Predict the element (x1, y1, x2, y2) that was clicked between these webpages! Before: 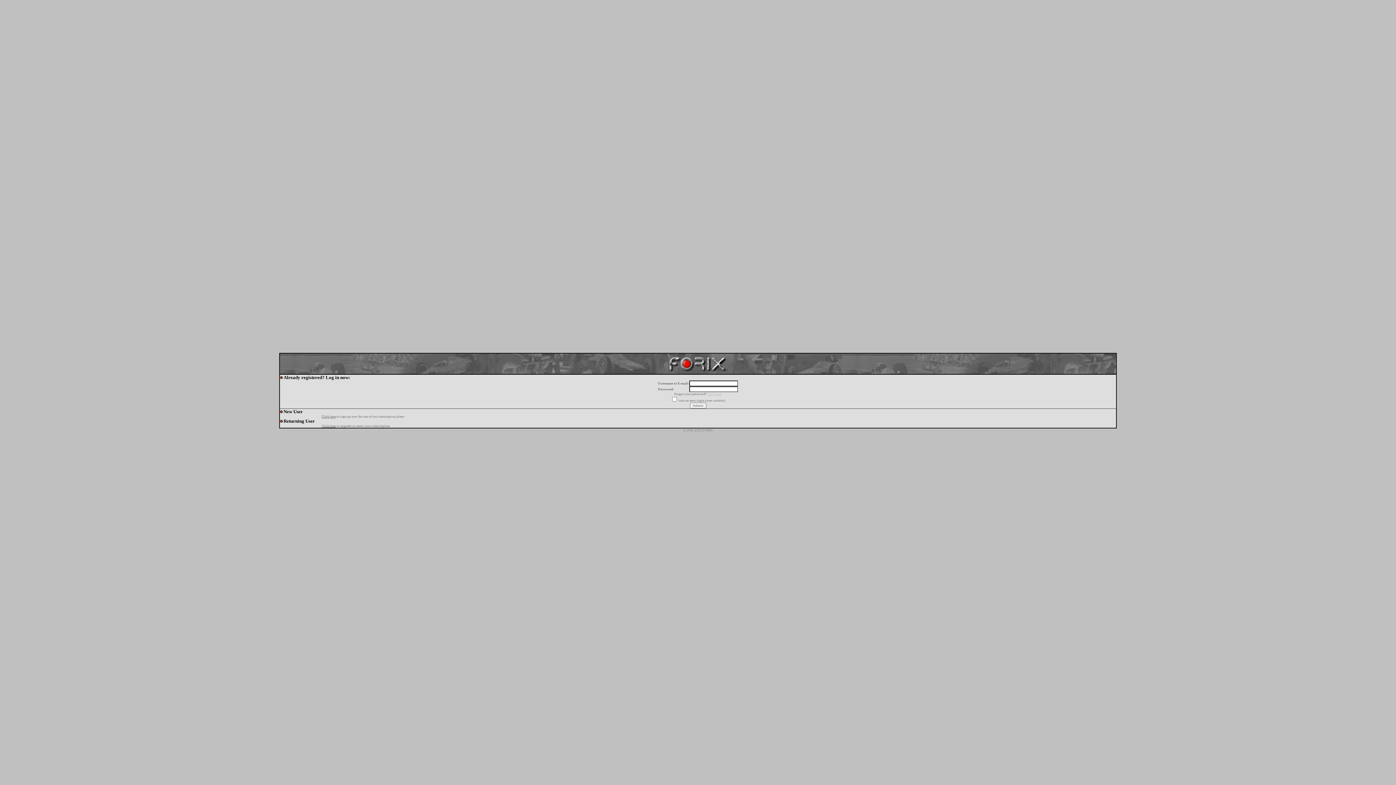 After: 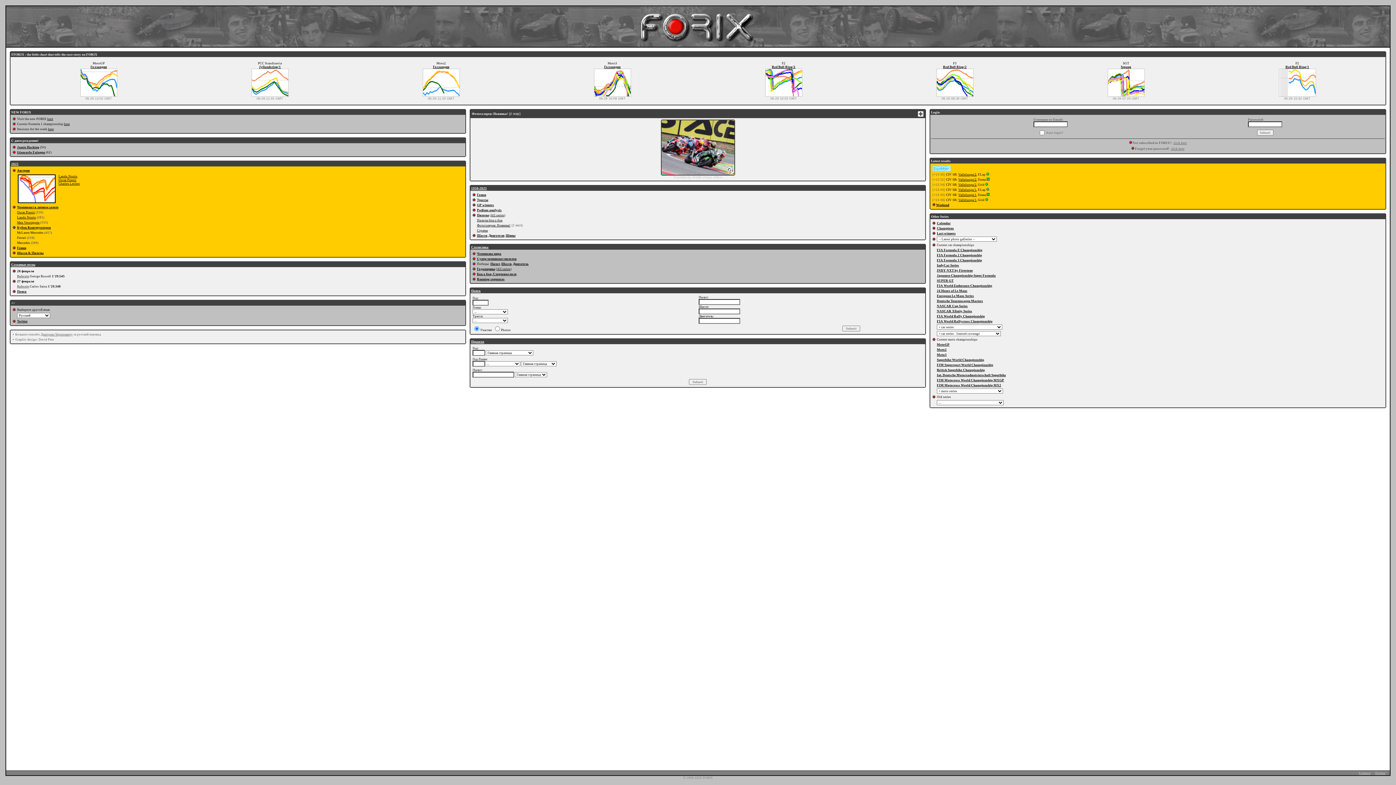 Action: bbox: (666, 369, 729, 375)